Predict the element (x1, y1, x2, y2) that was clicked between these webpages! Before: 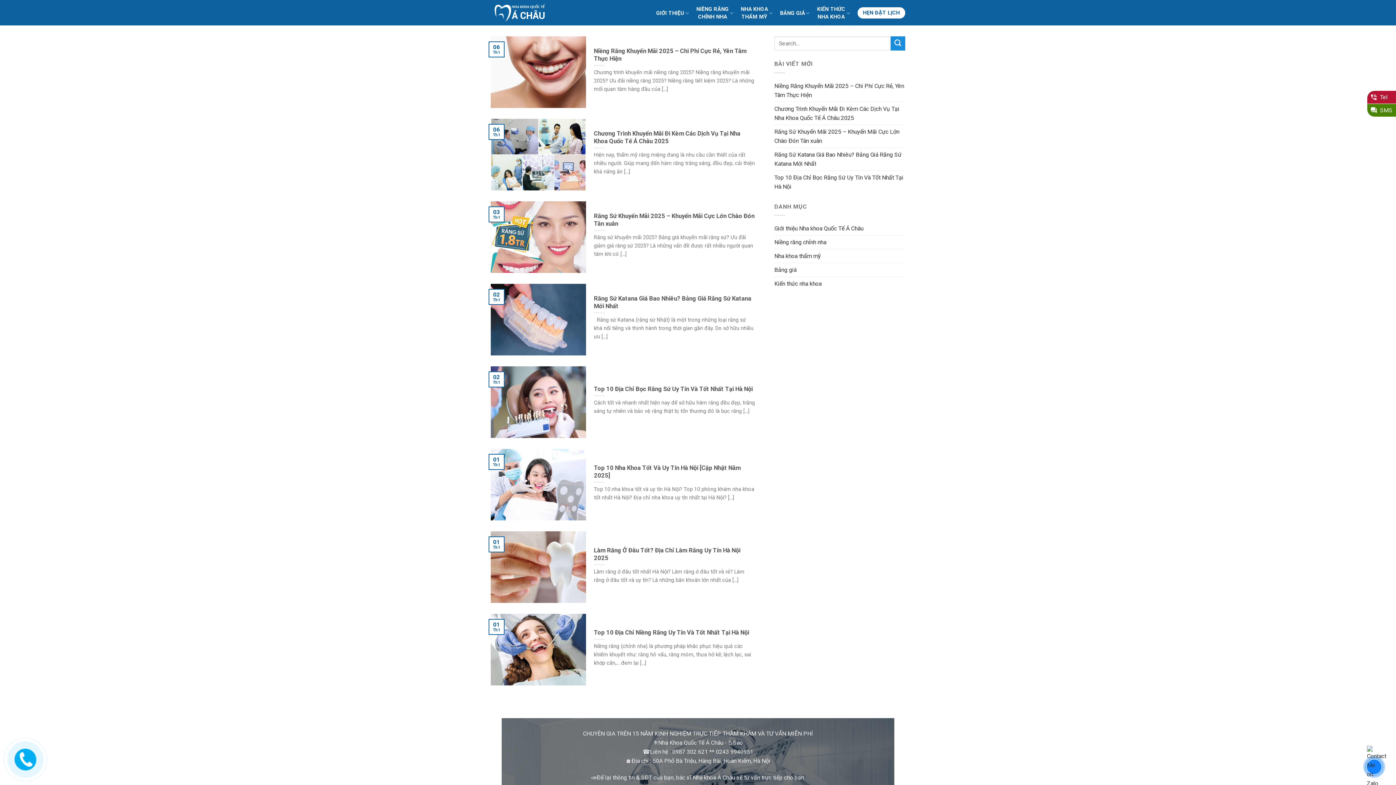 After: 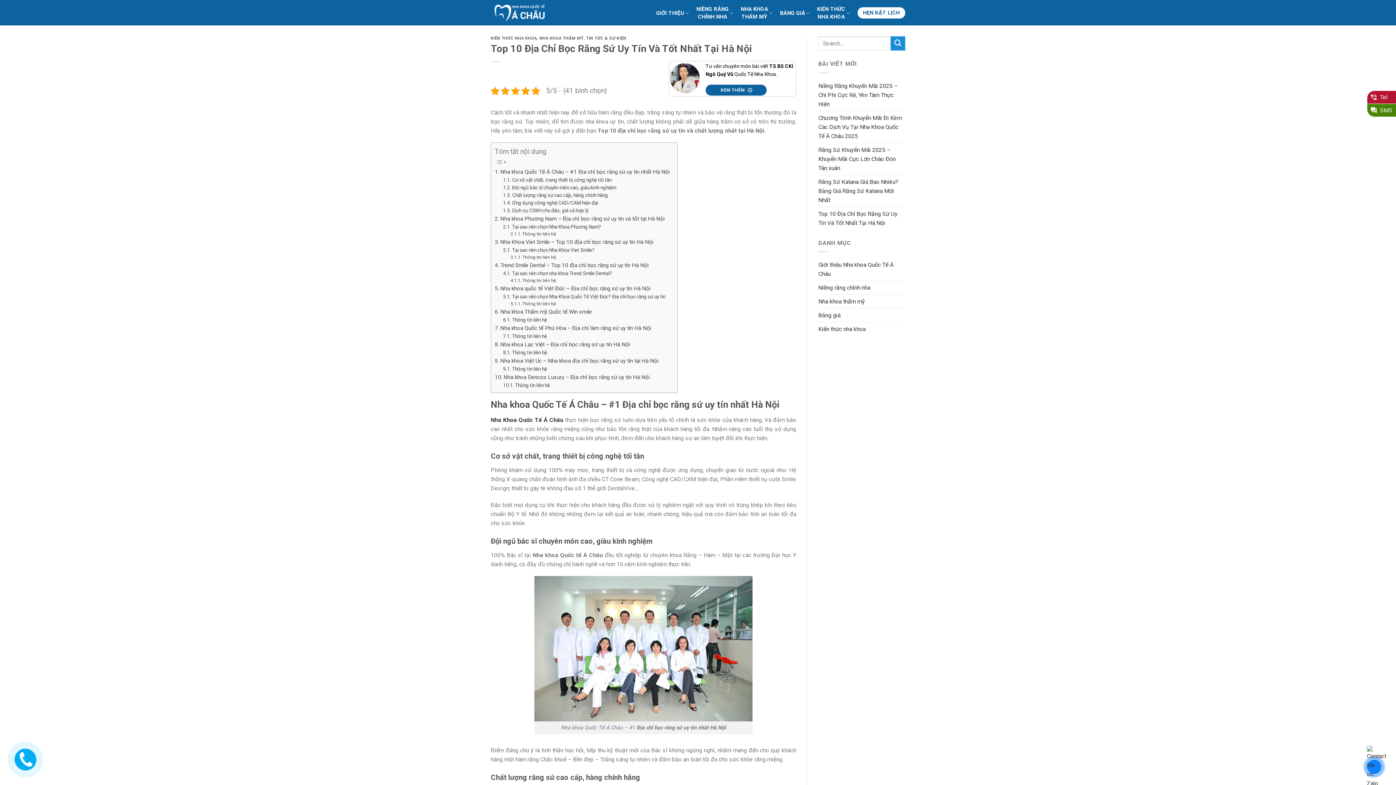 Action: bbox: (490, 366, 763, 438) label: 	
Top 10 Địa Chỉ Bọc Răng Sứ Uy Tín Và Tốt Nhất Tại Hà Nội

Cách tốt và nhanh nhất hiện nay để sở hữu hàm răng đều đẹp, trắng sáng tự nhiên và bảo vệ răng thật bị tổn thương đó là bọc răng [...]

	
02
Th1